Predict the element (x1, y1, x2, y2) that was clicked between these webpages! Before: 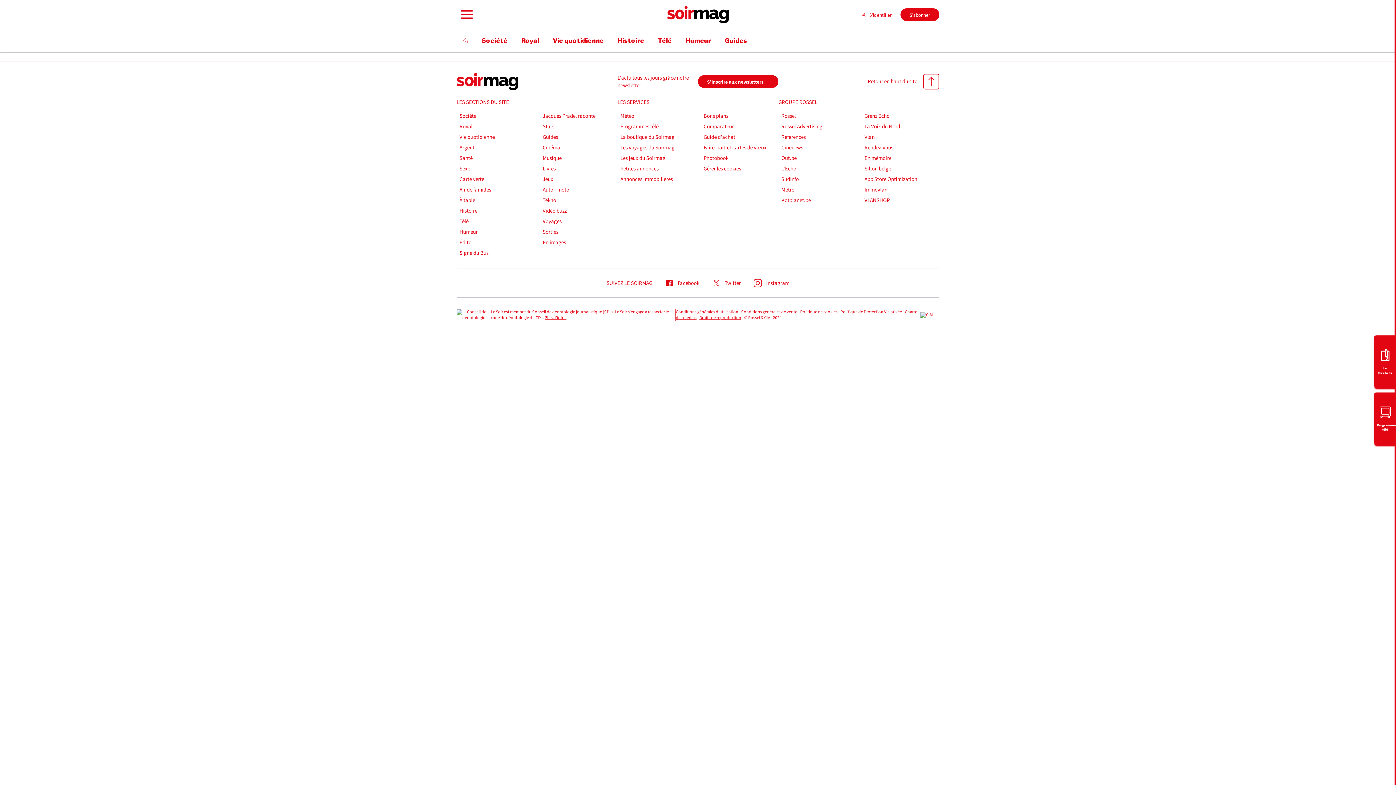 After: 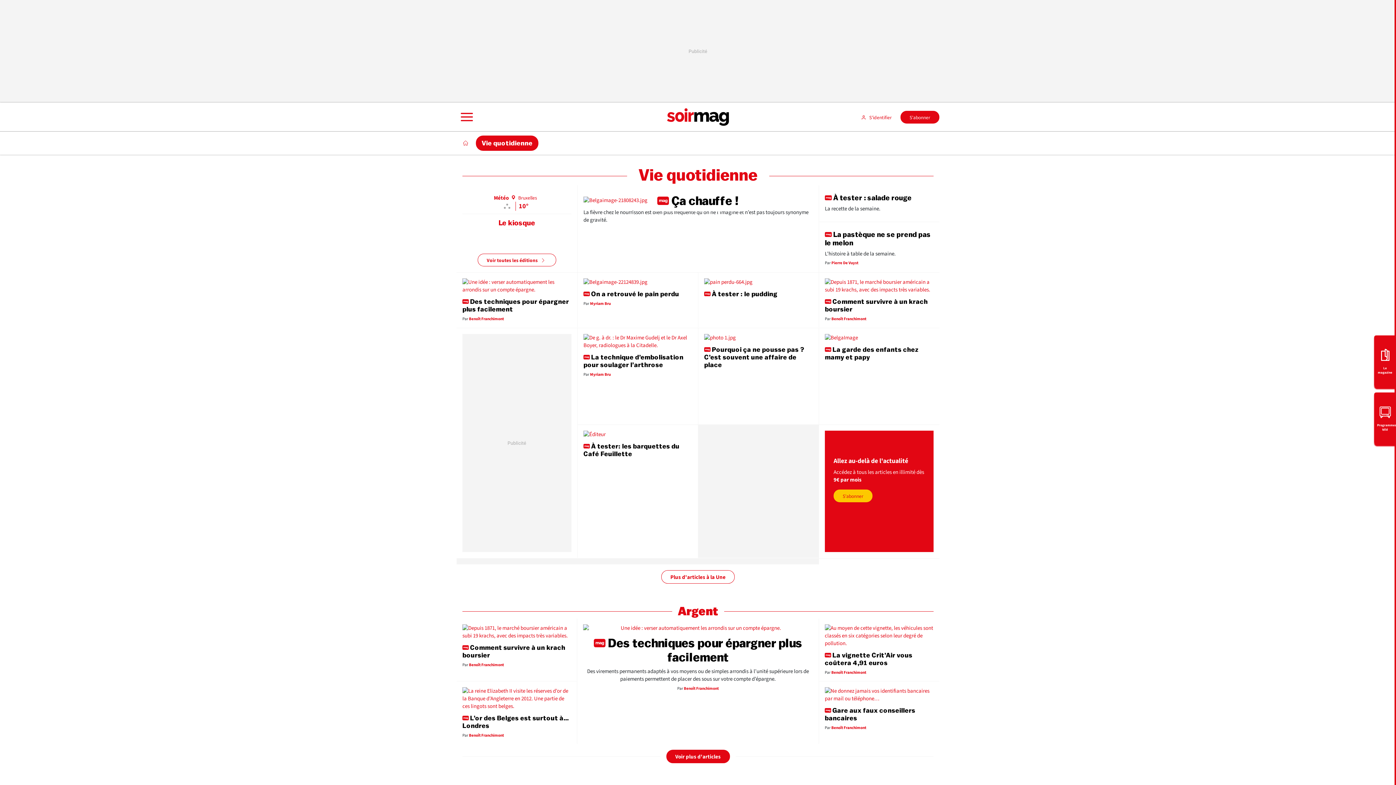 Action: label: Vie quotidienne bbox: (459, 133, 531, 141)